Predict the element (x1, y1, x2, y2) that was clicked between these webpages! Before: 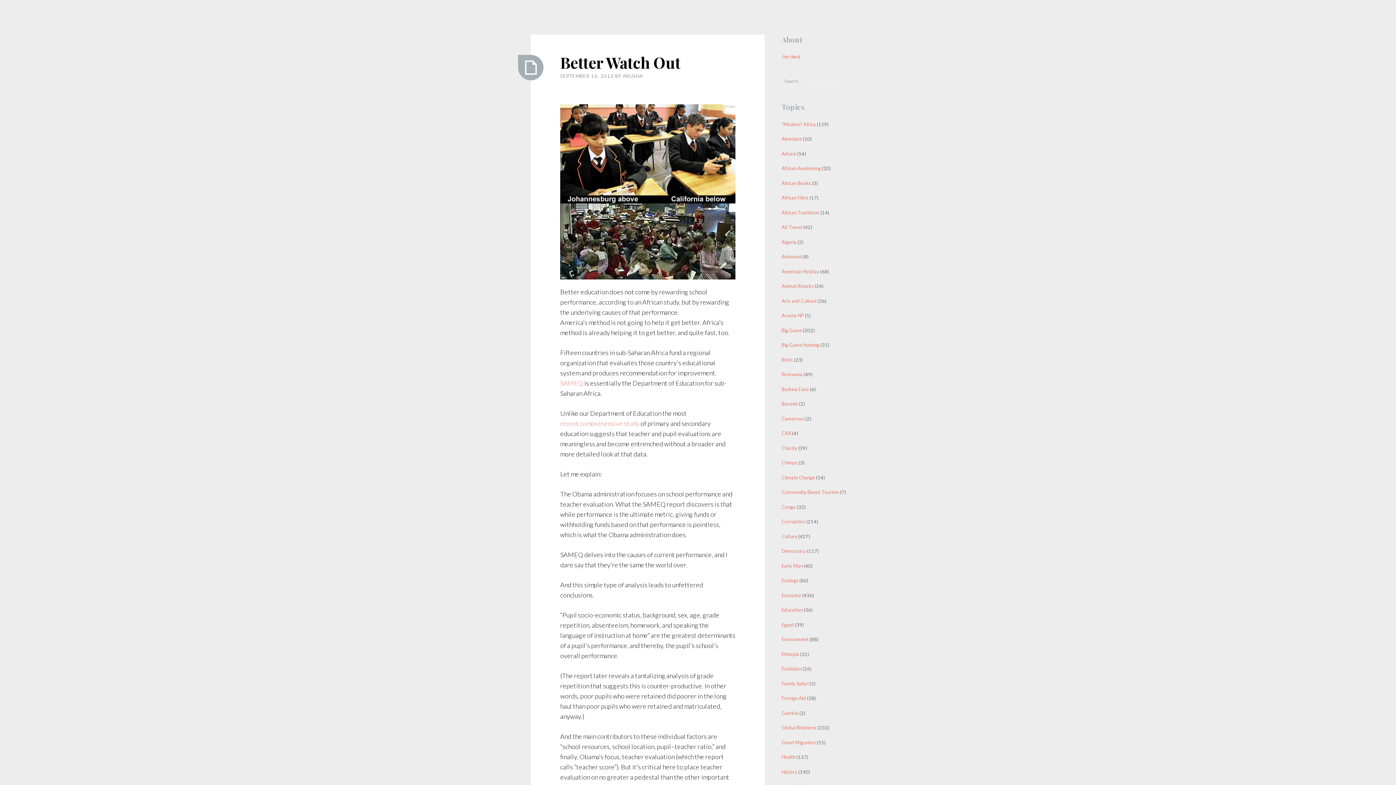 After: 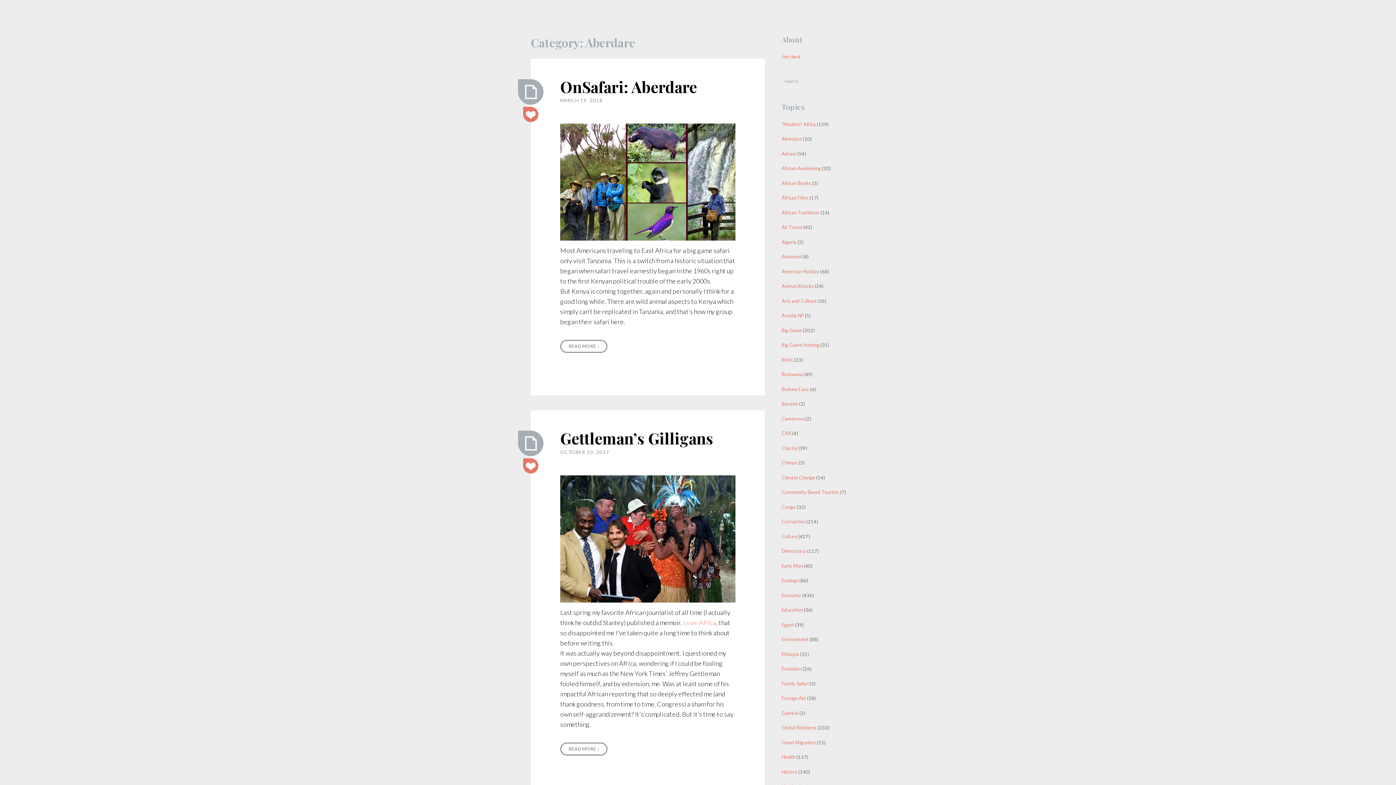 Action: label: Aberdare bbox: (781, 136, 802, 141)